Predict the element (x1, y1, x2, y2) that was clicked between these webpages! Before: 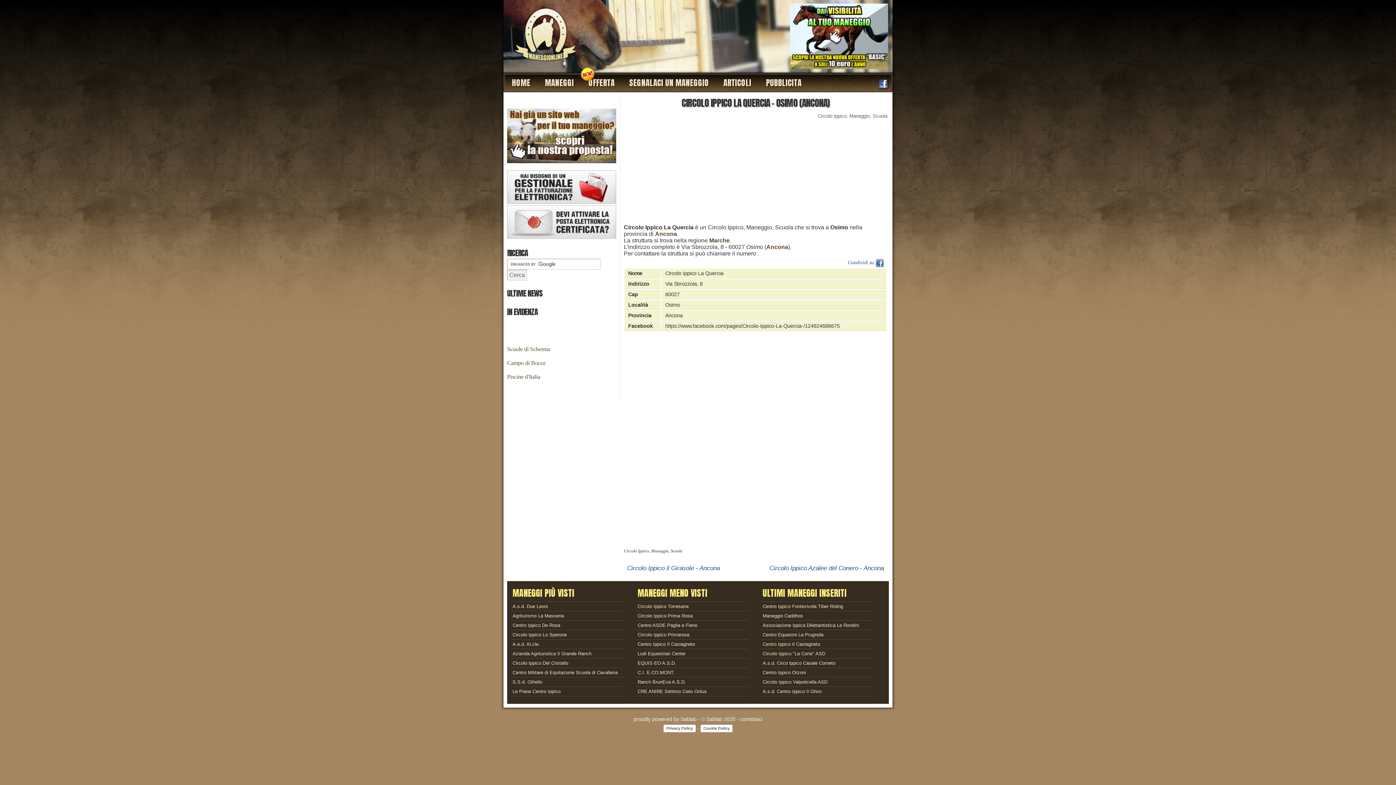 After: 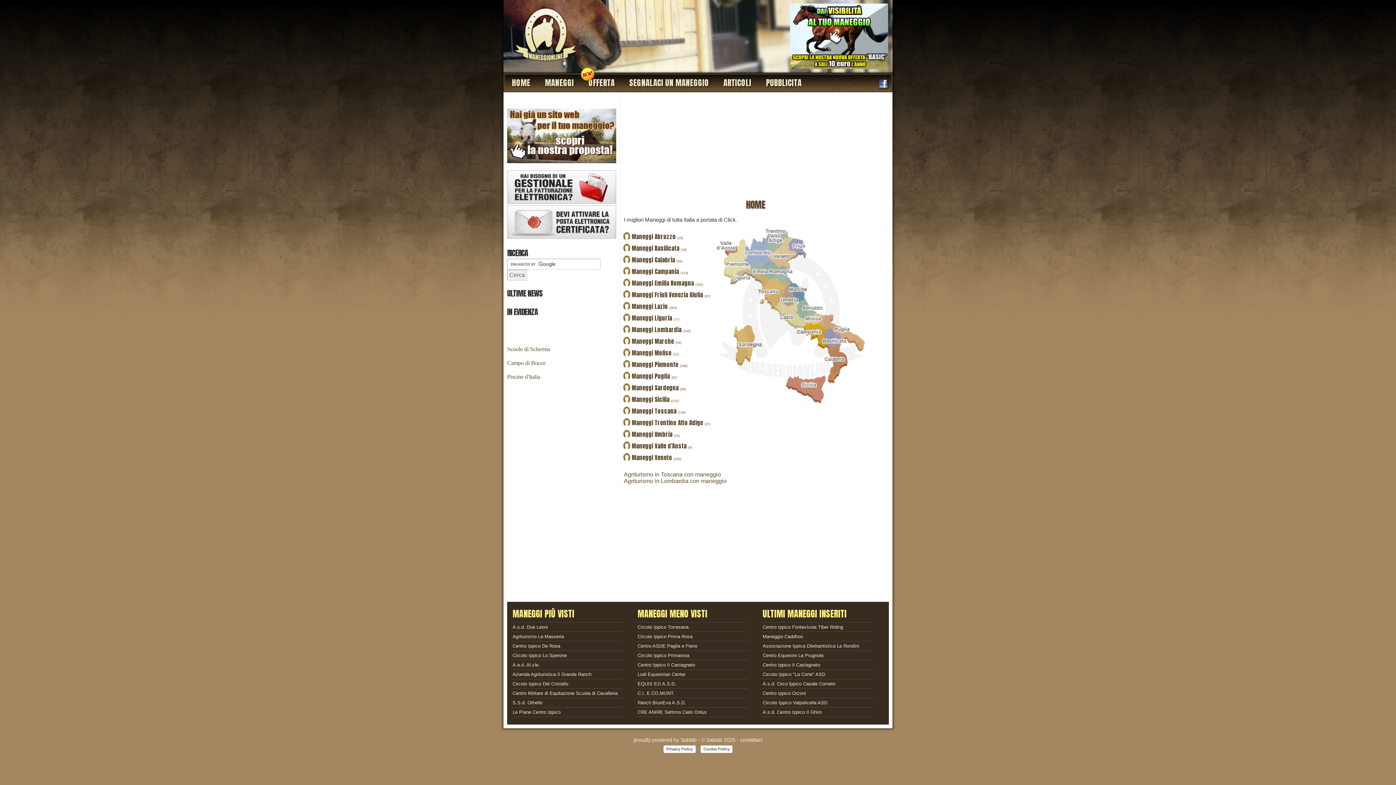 Action: bbox: (54, 0, 218, 54)